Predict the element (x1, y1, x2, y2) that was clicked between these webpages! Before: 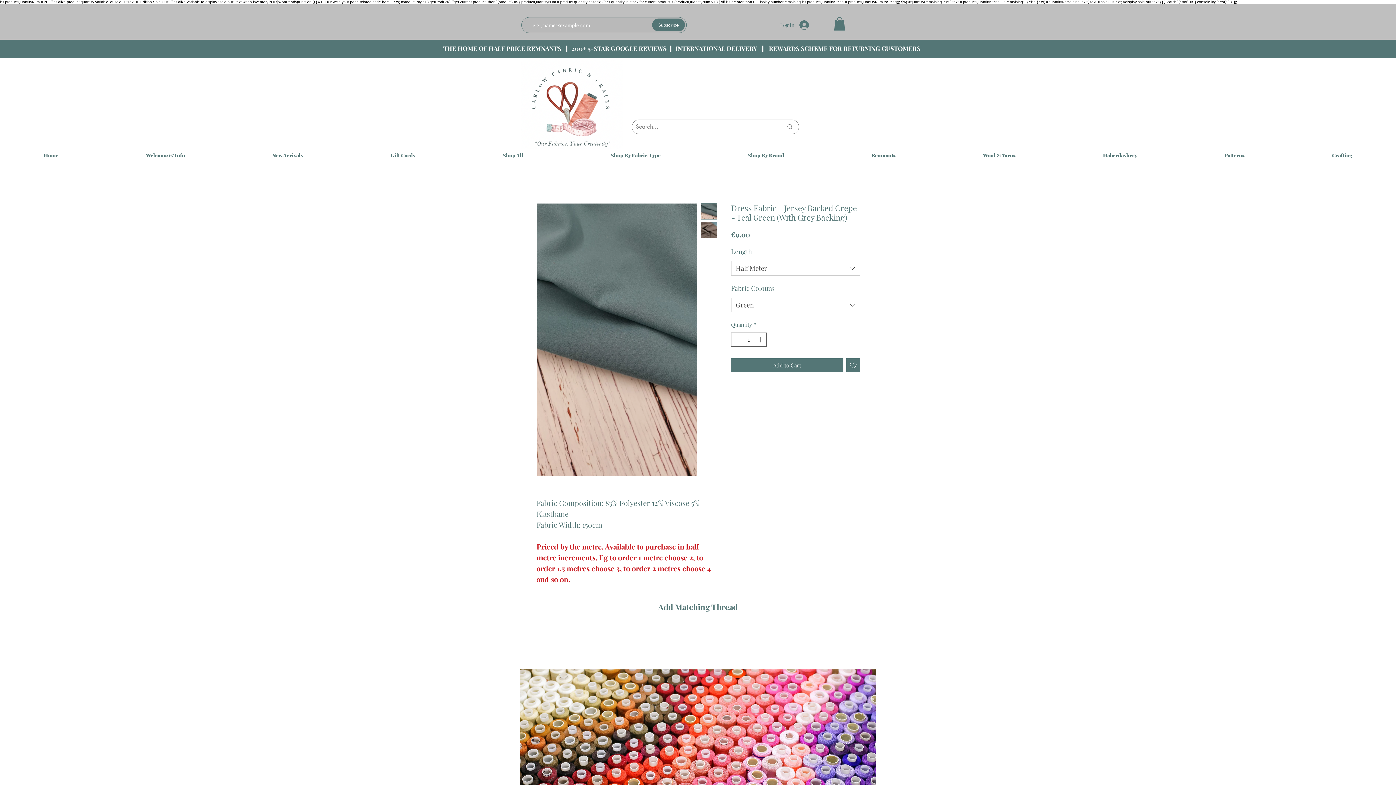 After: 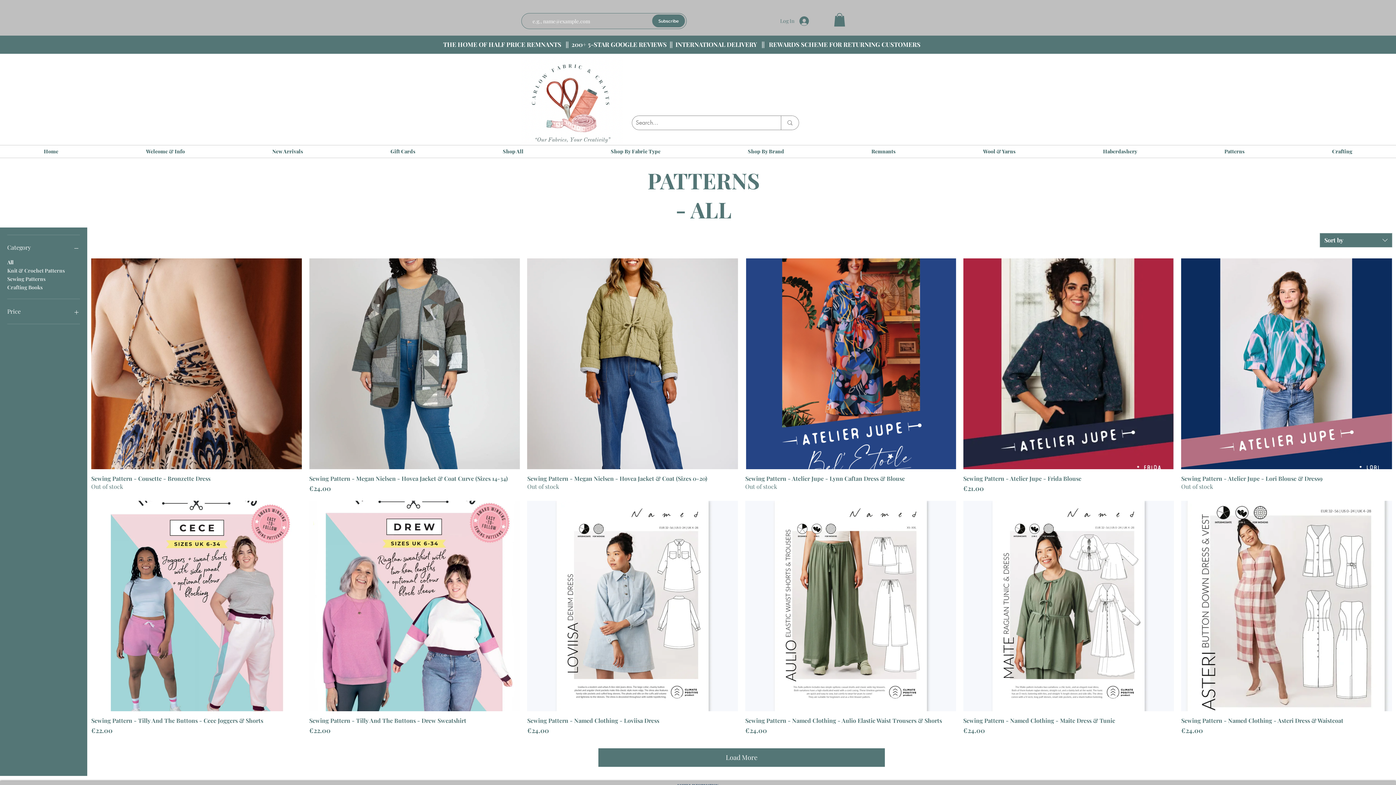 Action: label: Patterns bbox: (1181, 149, 1288, 161)